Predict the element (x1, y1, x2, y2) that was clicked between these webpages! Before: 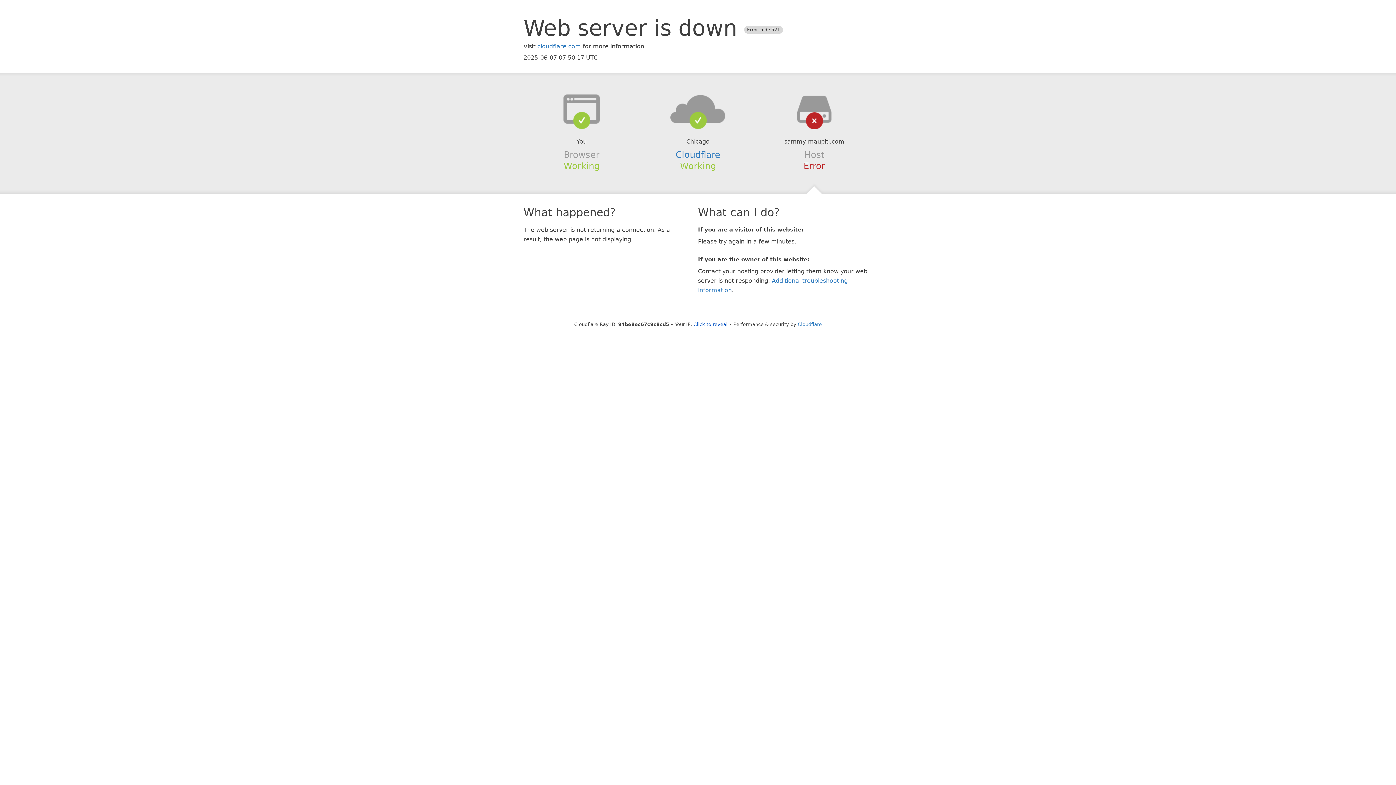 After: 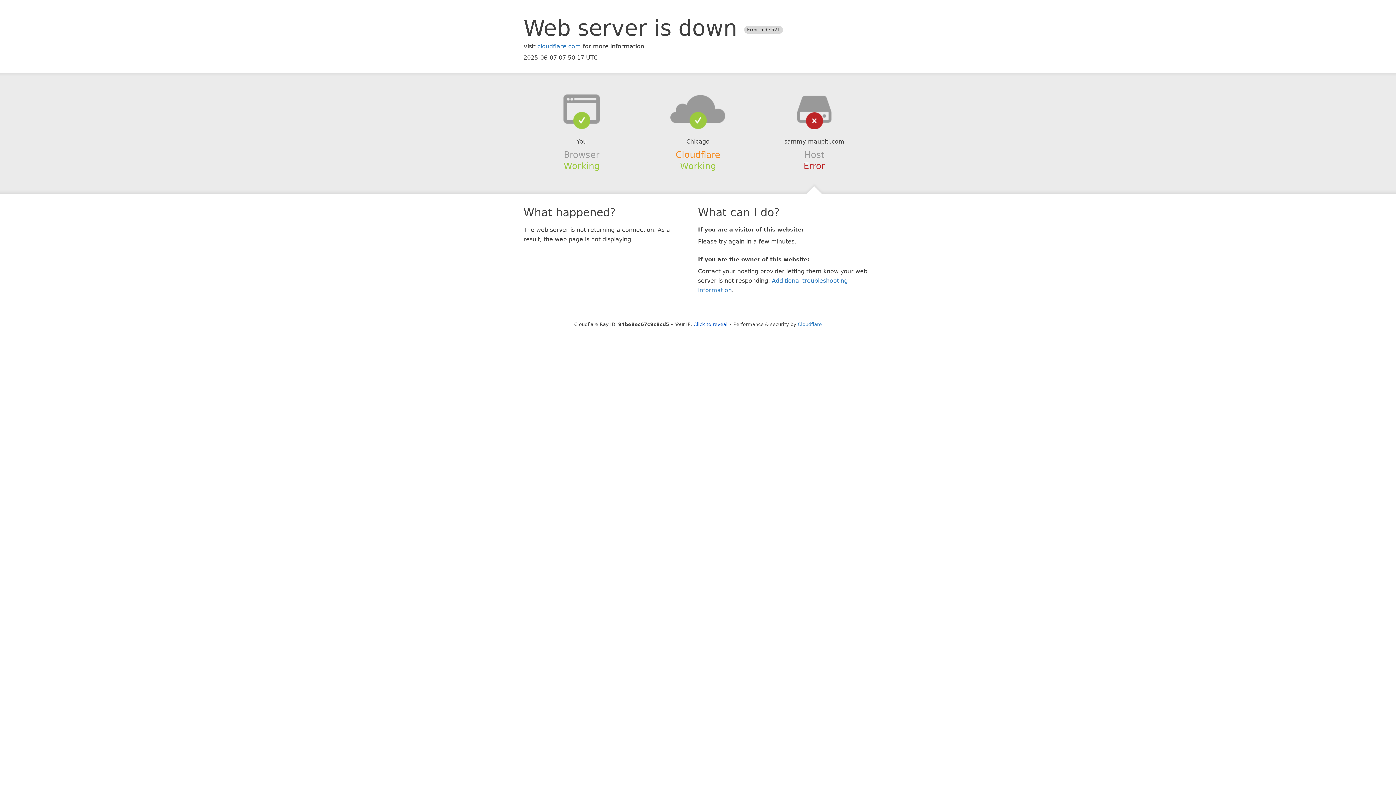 Action: bbox: (675, 149, 720, 159) label: Cloudflare